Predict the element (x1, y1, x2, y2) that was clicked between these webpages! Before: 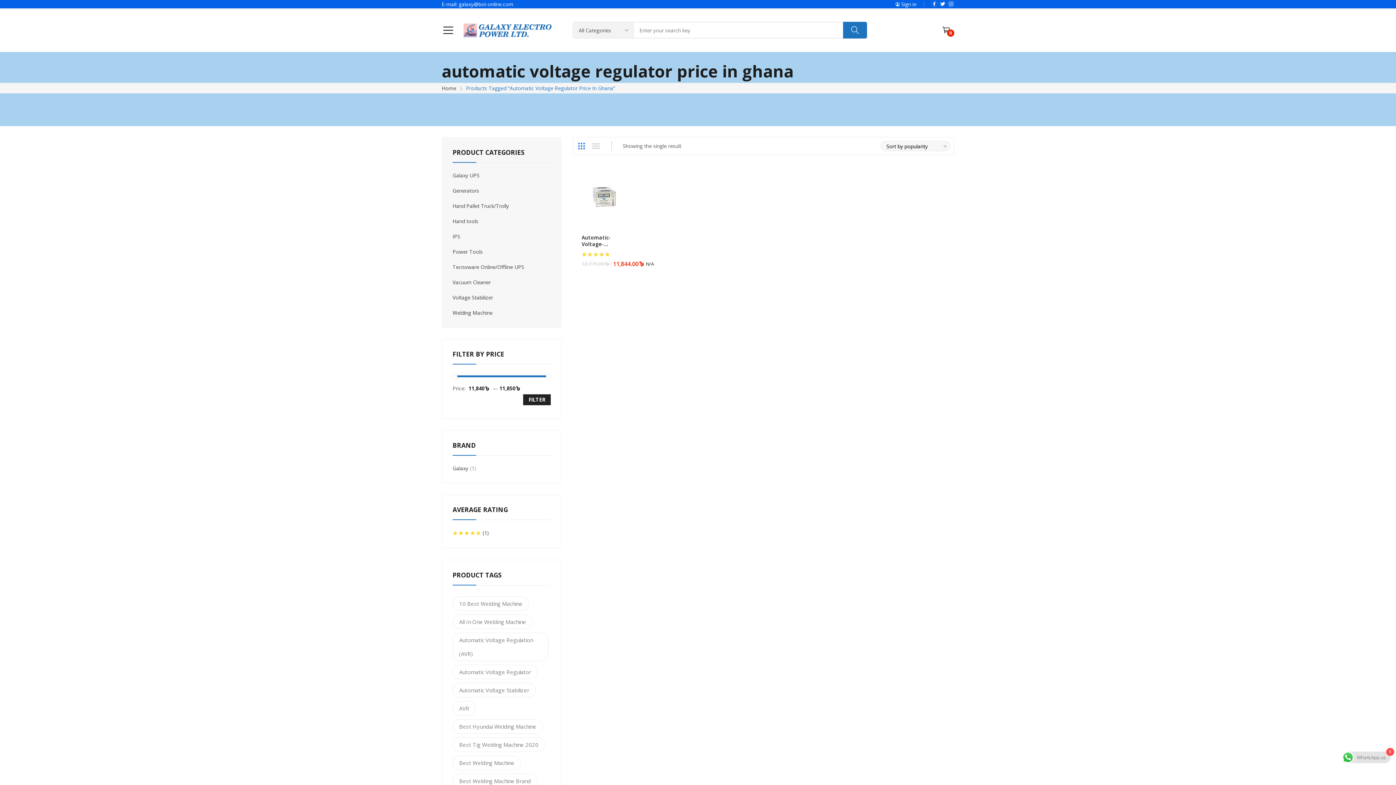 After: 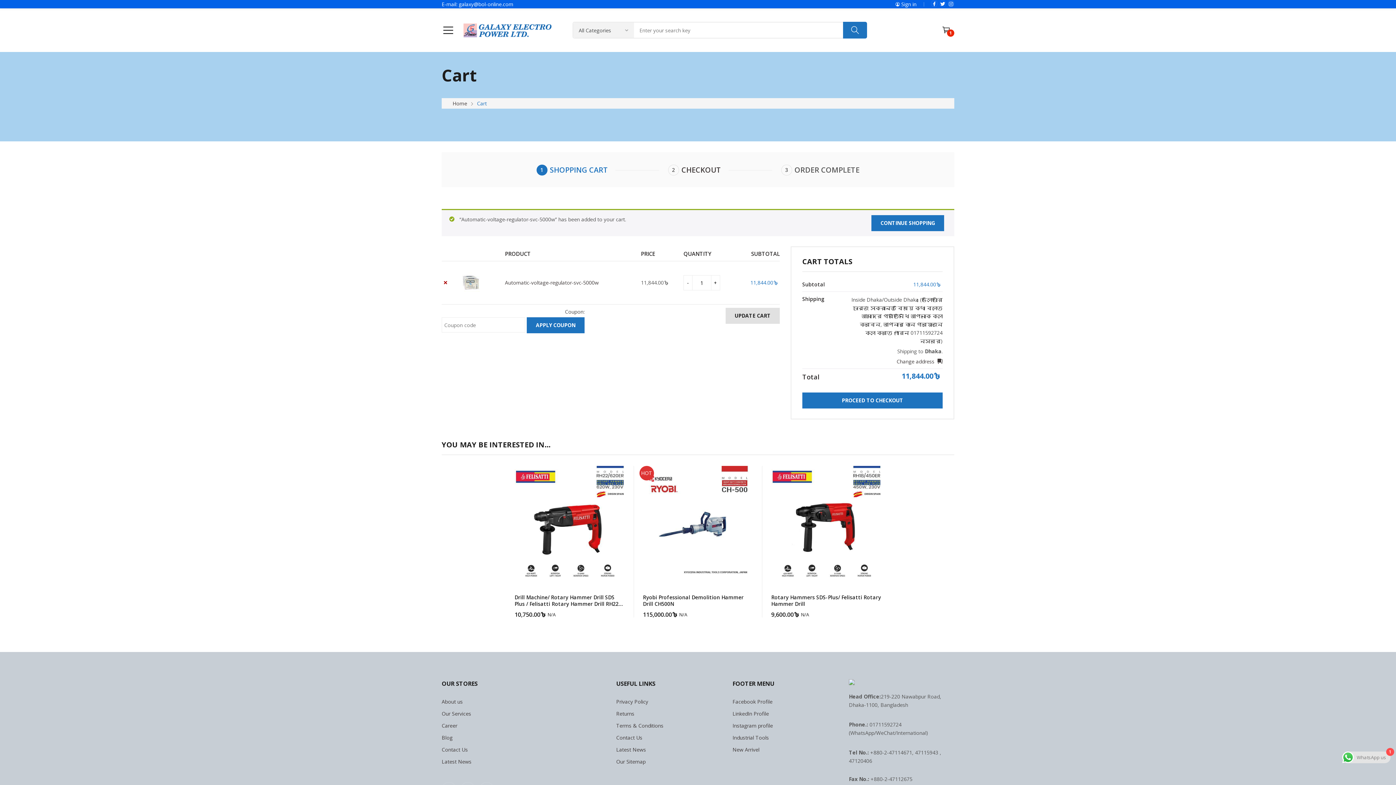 Action: bbox: (620, 252, 634, 266) label: Add to cart: “Automatic-voltage-regulator-svc-5000w”